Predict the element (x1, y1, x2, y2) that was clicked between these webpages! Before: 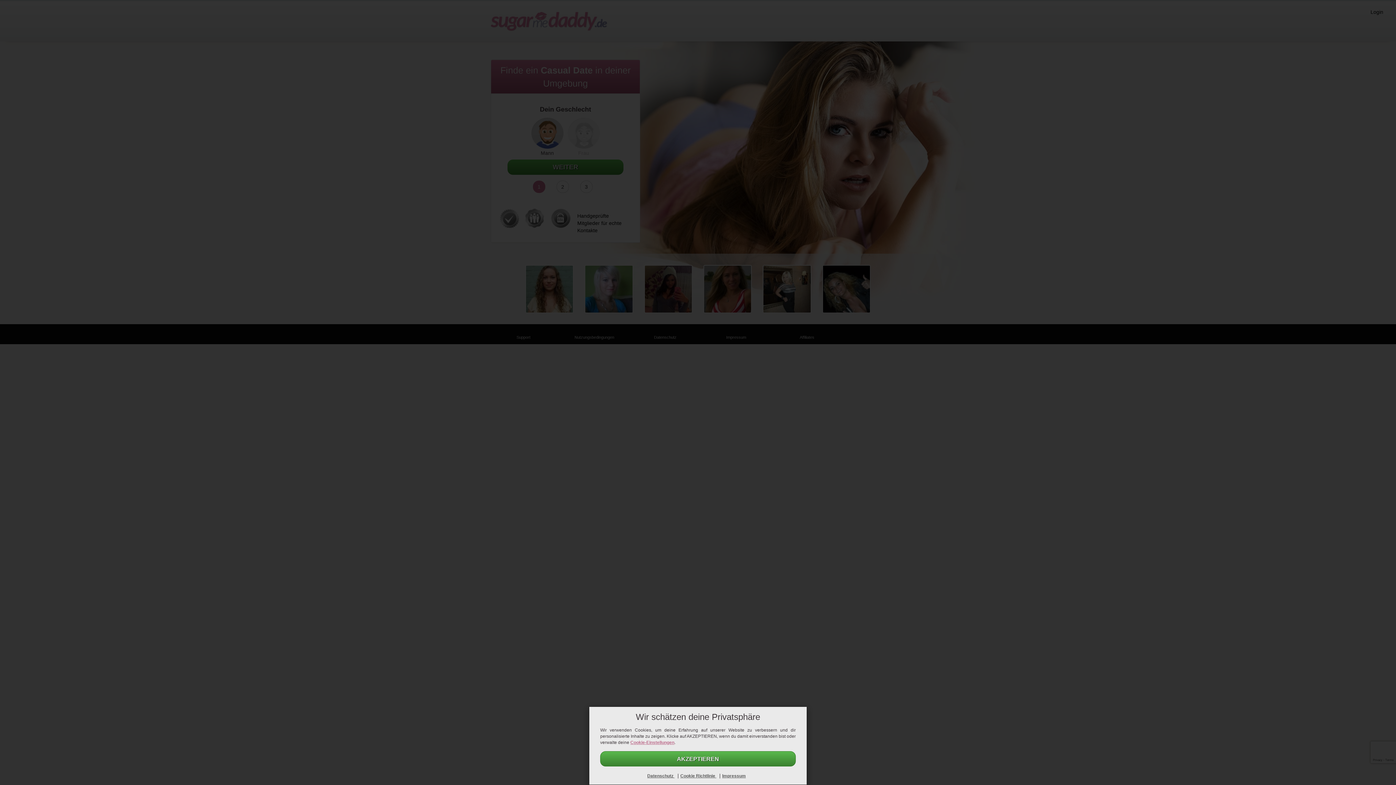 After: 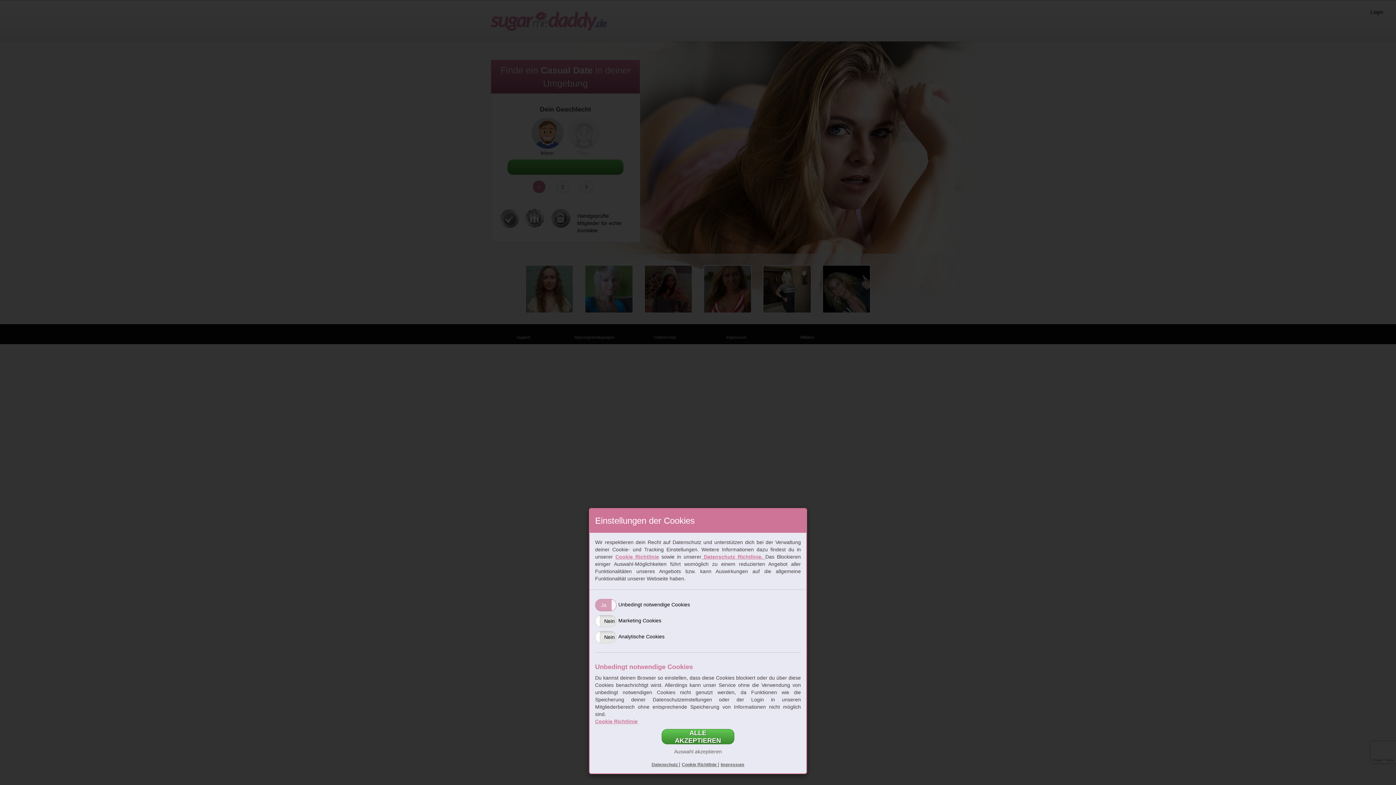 Action: bbox: (630, 740, 674, 745) label: Cookie-Einstellungen